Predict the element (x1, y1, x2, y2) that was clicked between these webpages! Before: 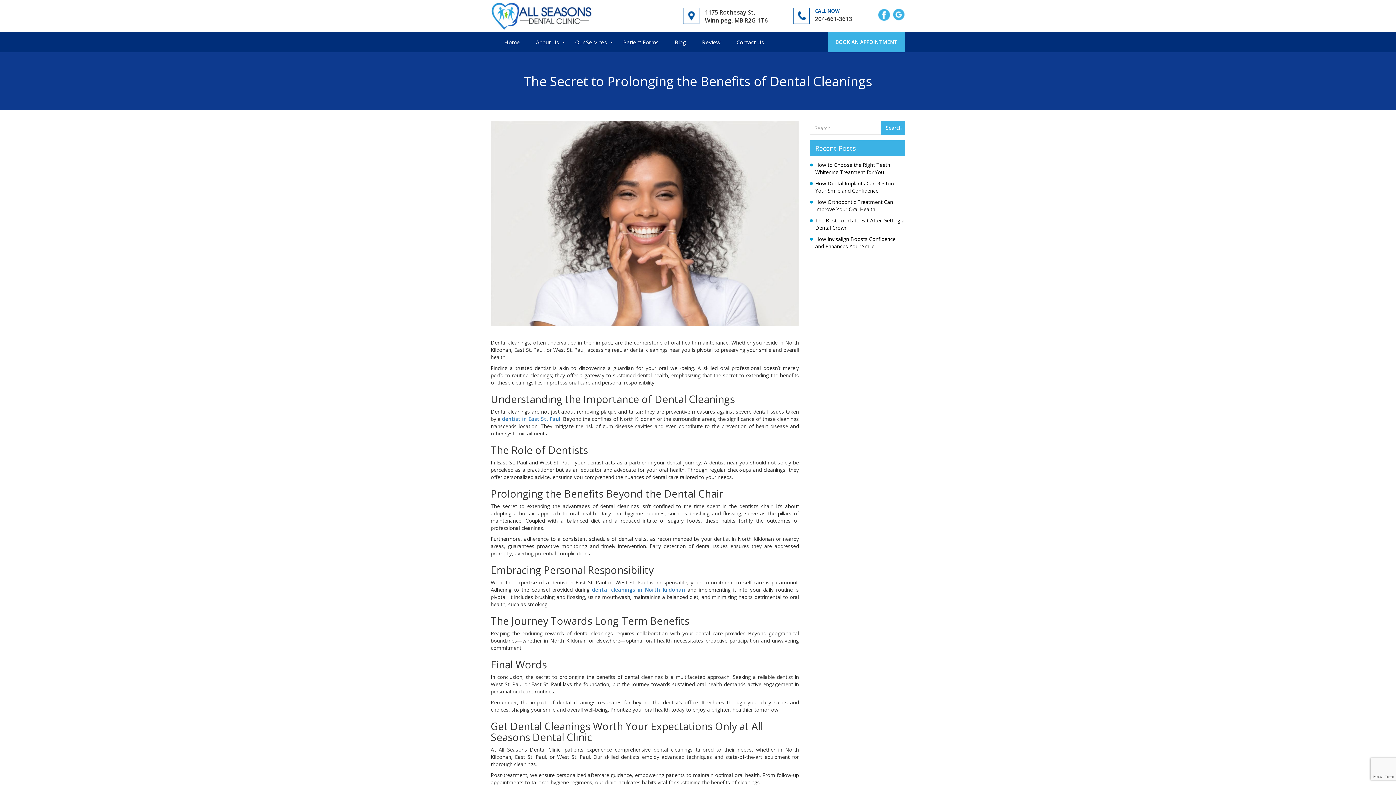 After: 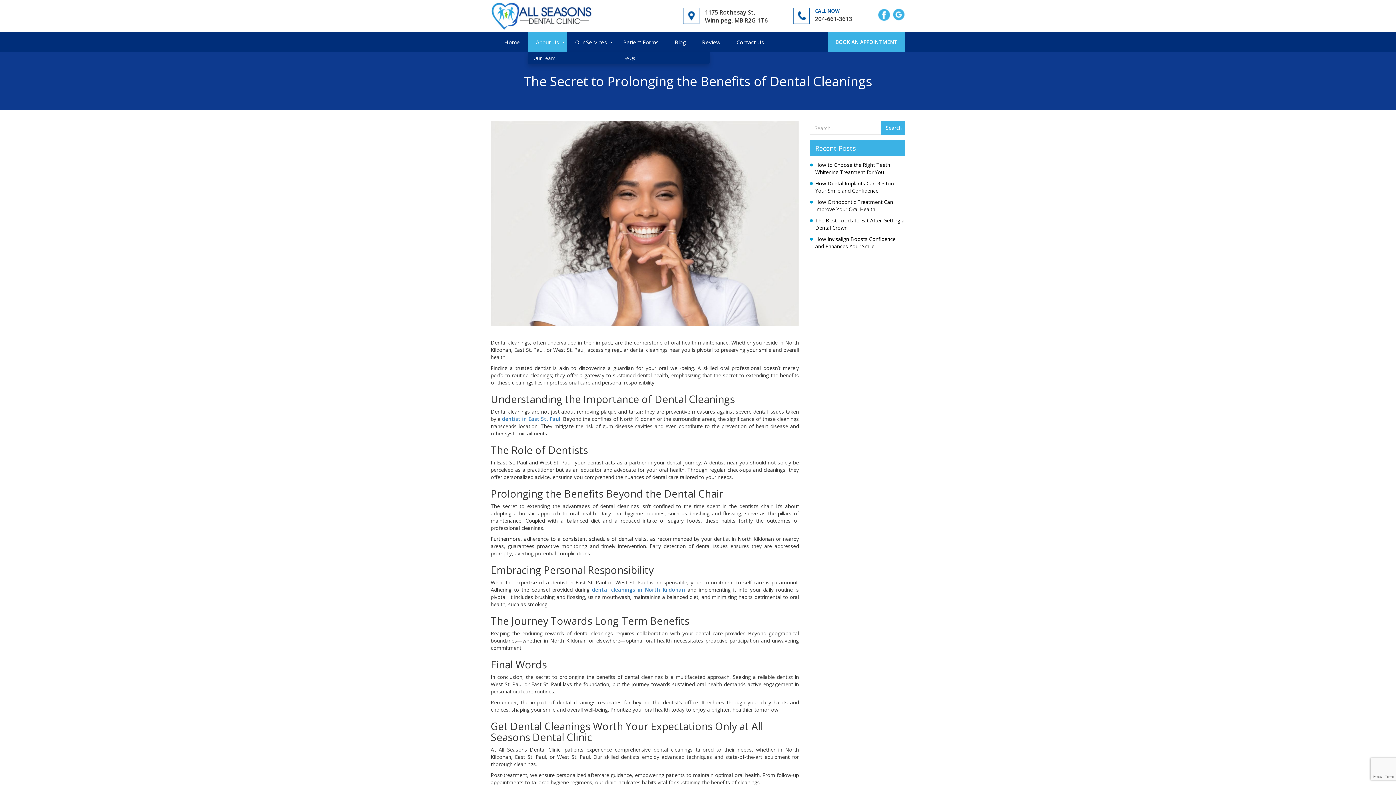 Action: bbox: (528, 32, 567, 52) label: About Us